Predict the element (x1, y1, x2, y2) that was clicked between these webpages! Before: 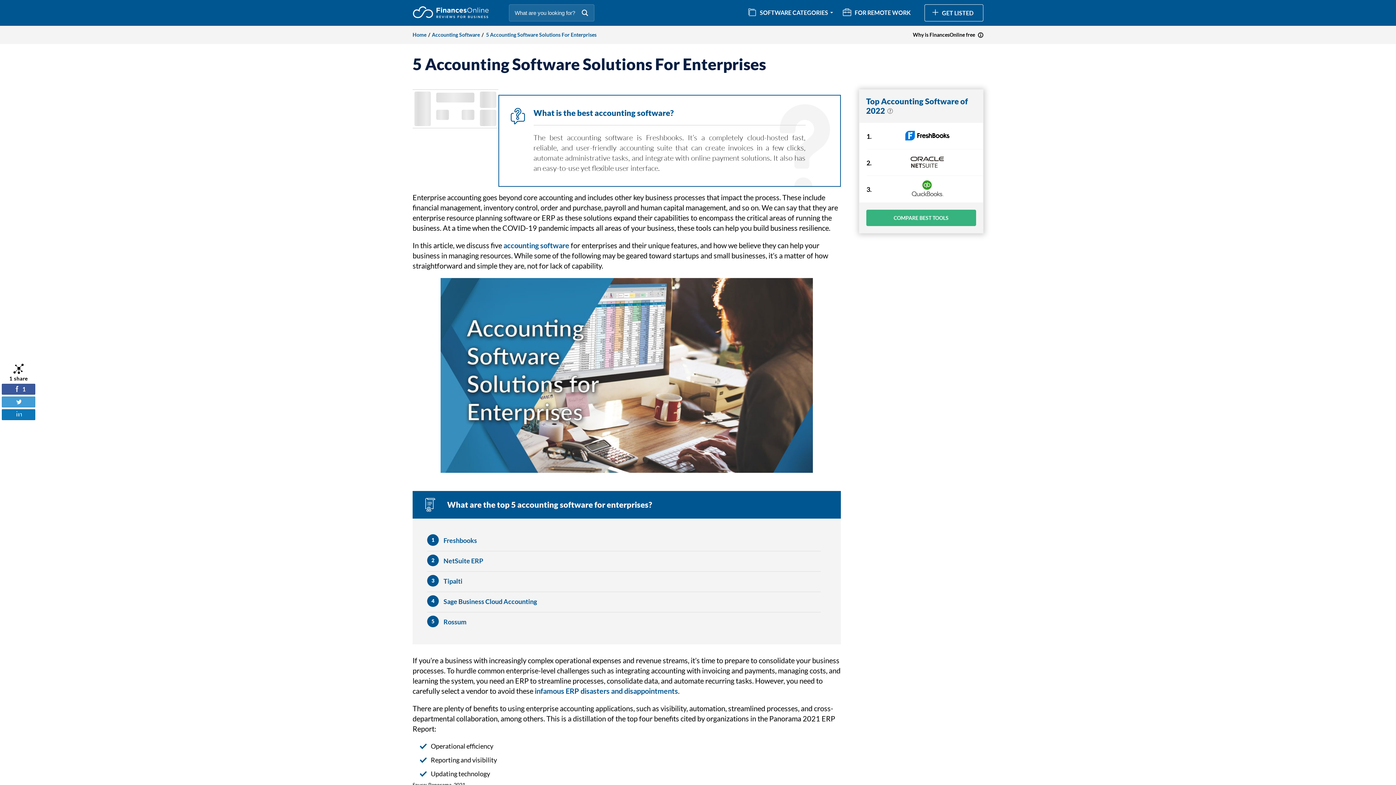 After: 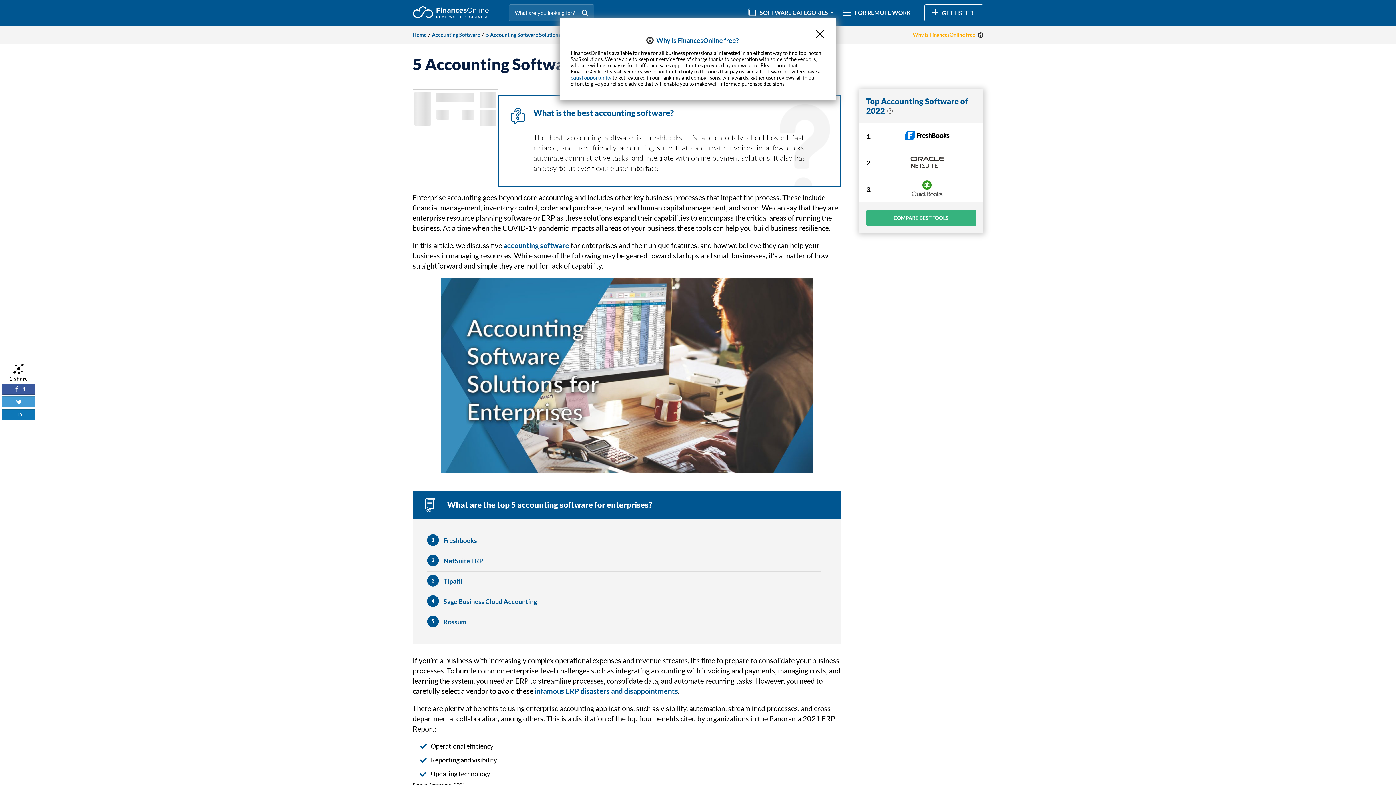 Action: bbox: (913, 31, 983, 37) label: Why is FinancesOnline free 